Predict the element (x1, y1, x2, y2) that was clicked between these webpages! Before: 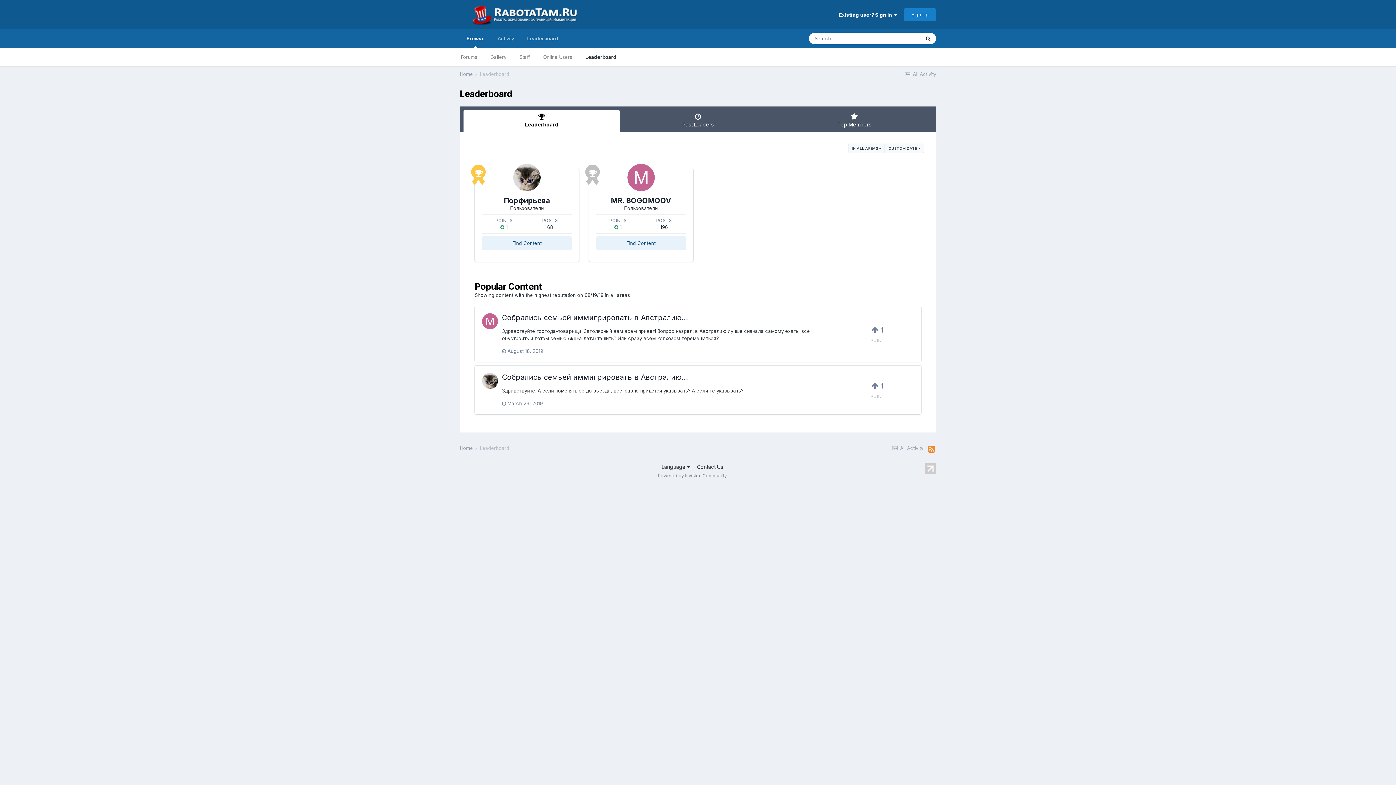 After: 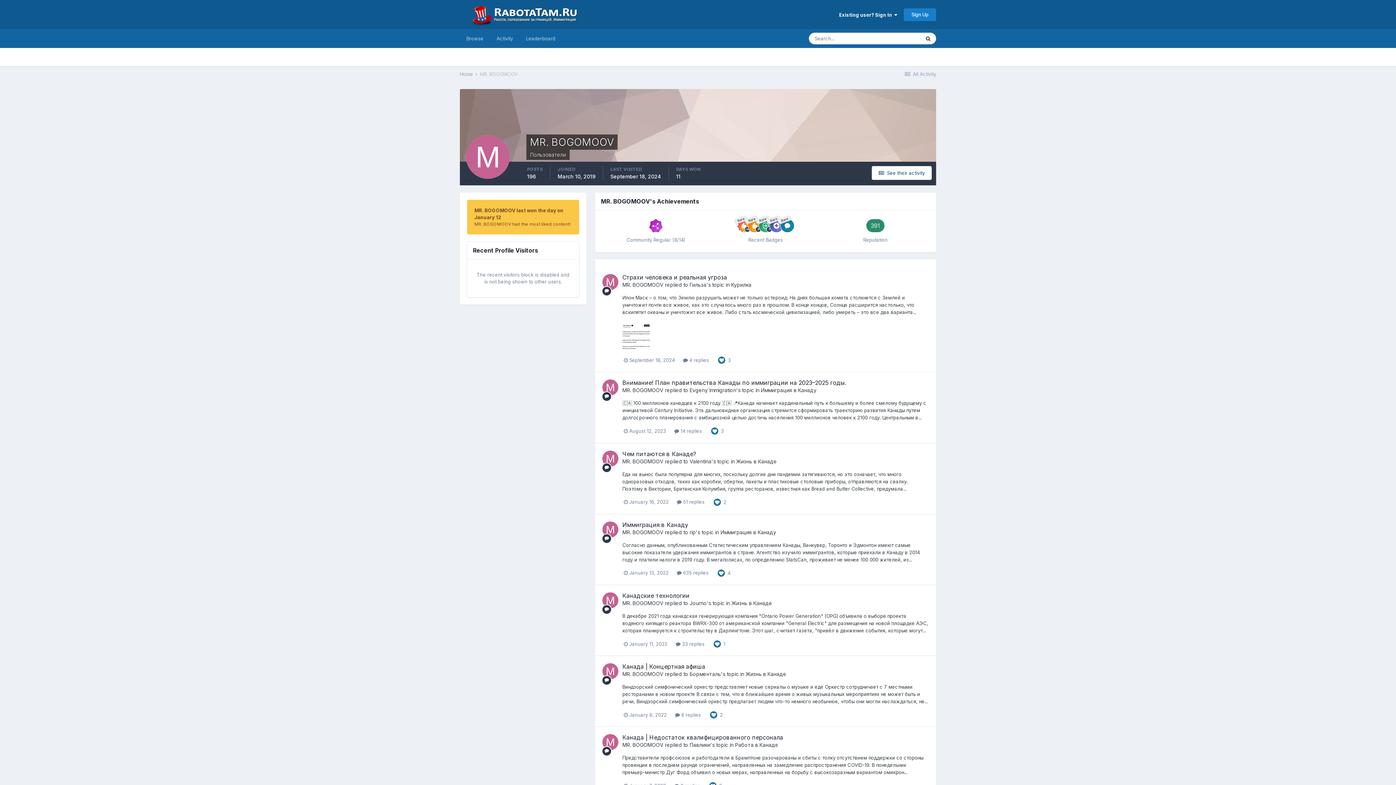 Action: bbox: (627, 164, 654, 191)